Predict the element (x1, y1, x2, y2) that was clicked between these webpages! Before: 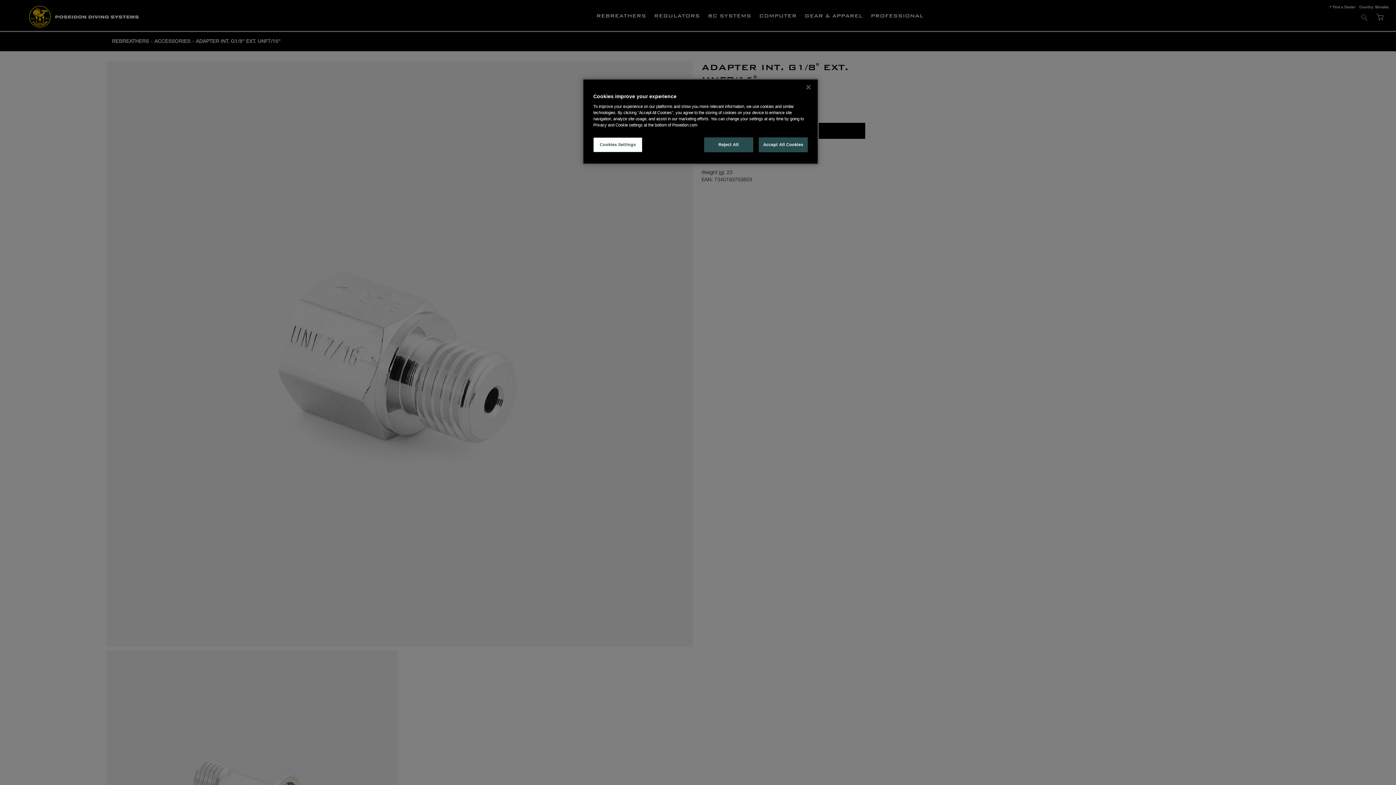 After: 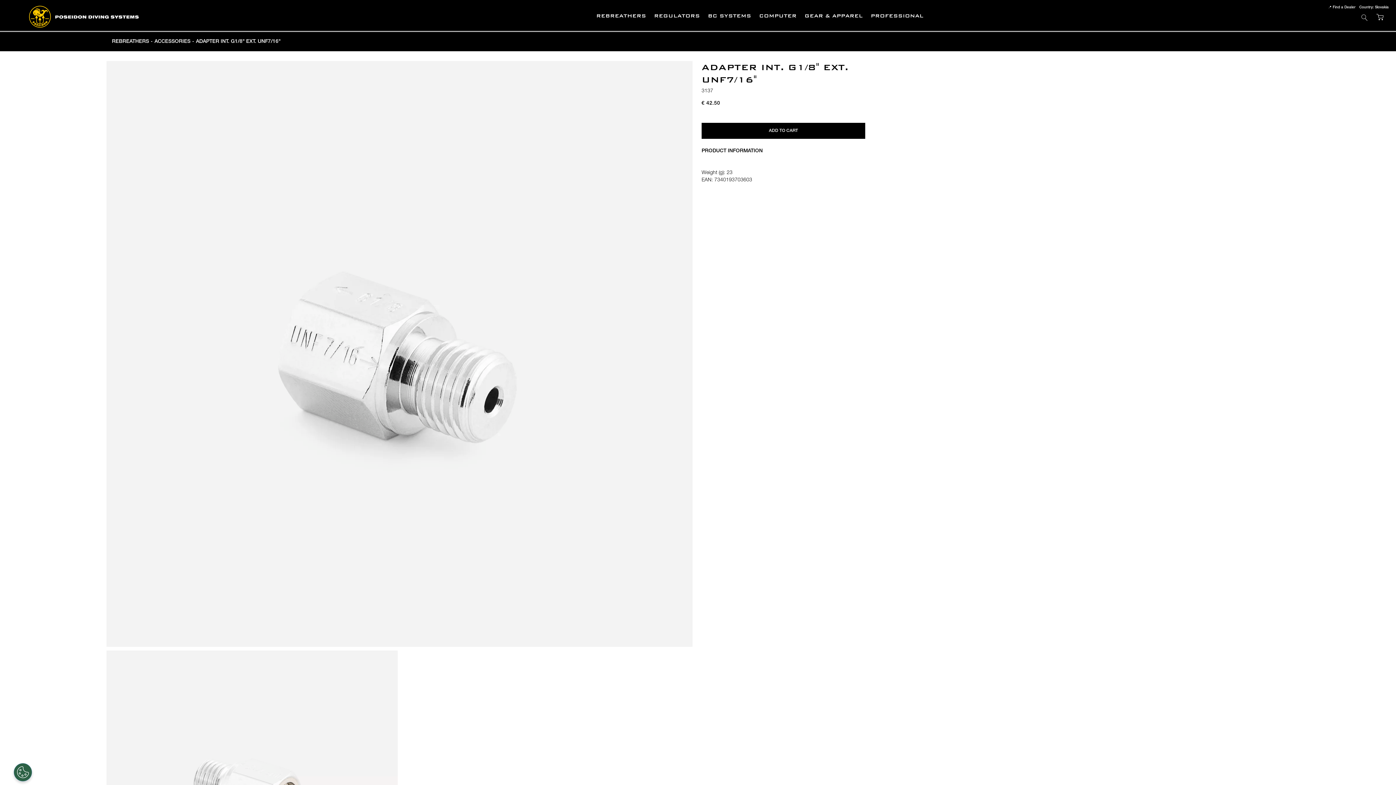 Action: label: Reject All bbox: (704, 137, 753, 152)